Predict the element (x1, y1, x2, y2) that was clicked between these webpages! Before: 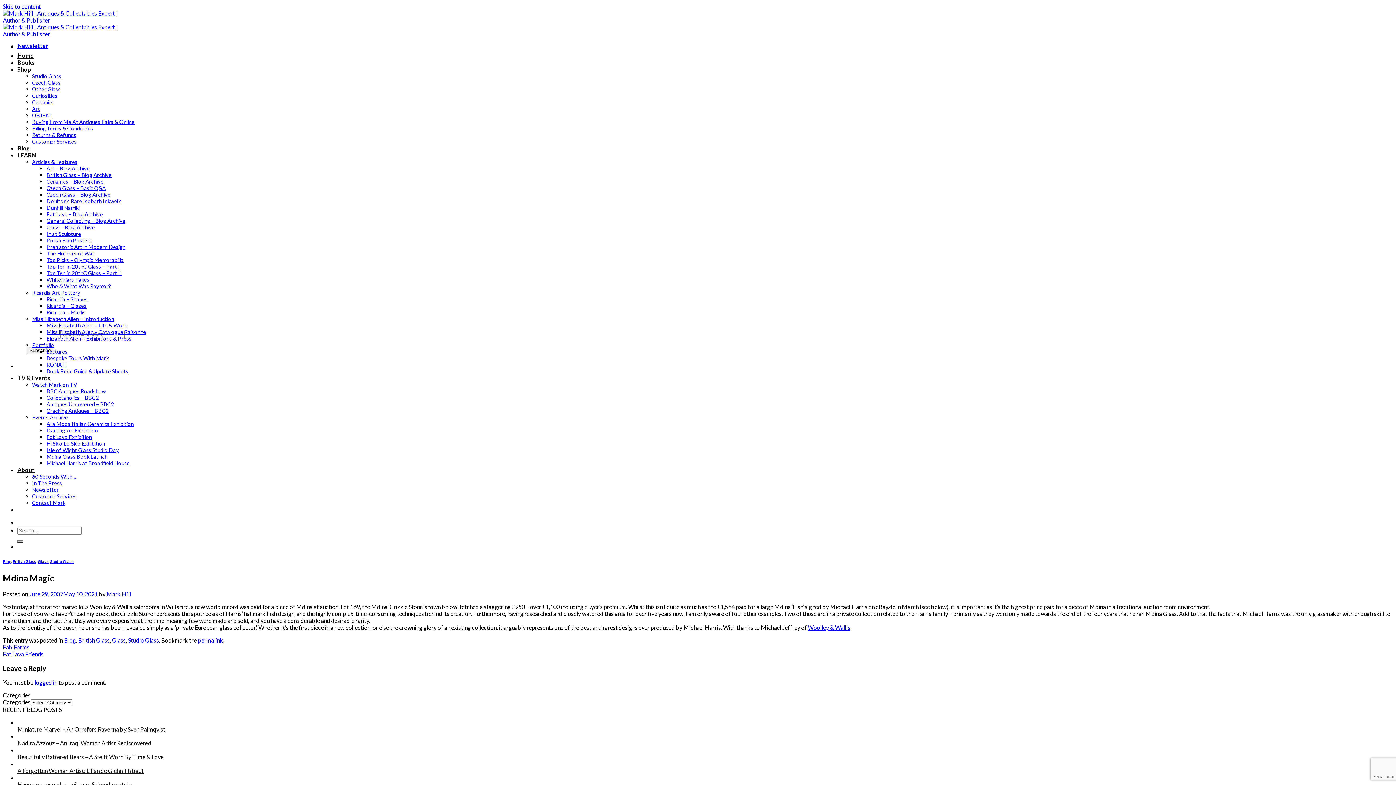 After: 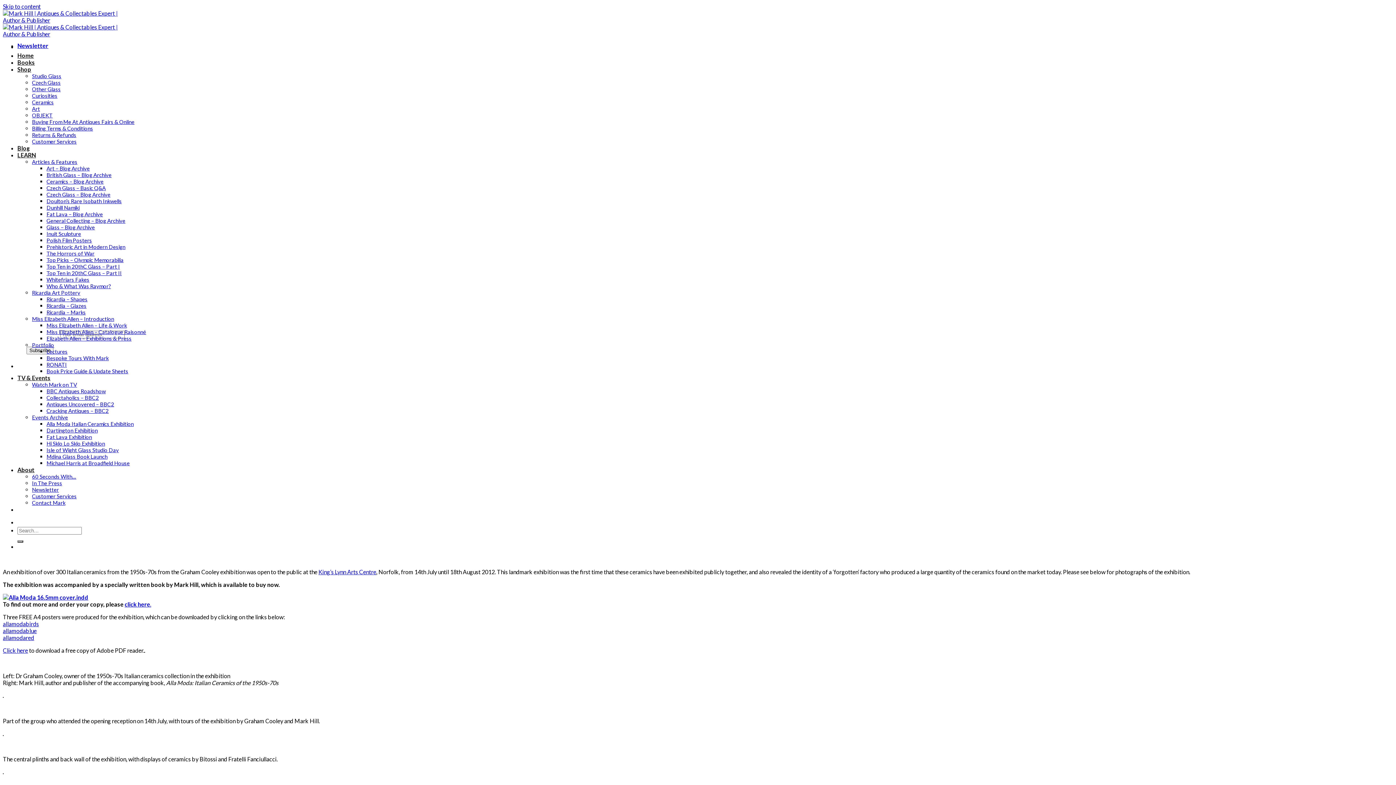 Action: label: Alla Moda Italian Ceramics Exhibition bbox: (46, 420, 133, 427)